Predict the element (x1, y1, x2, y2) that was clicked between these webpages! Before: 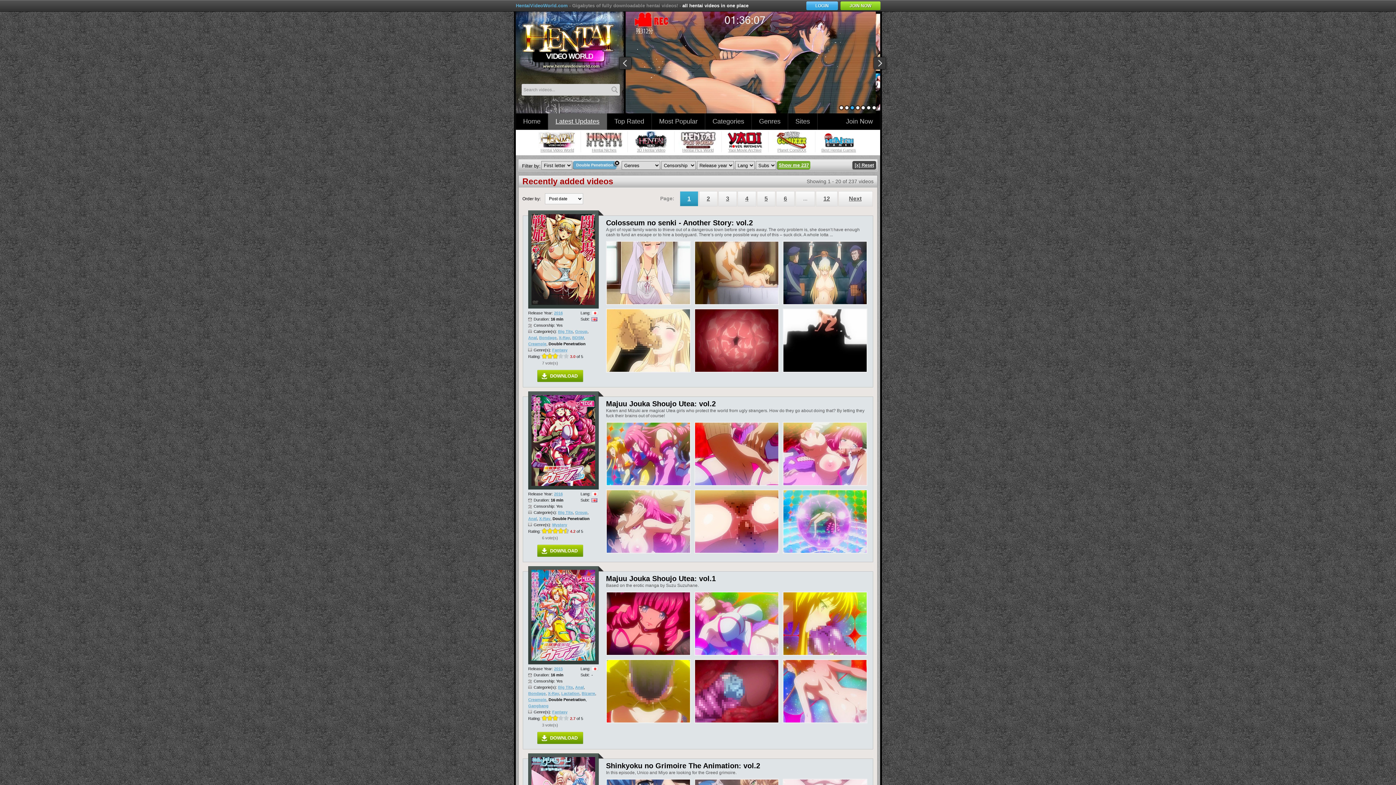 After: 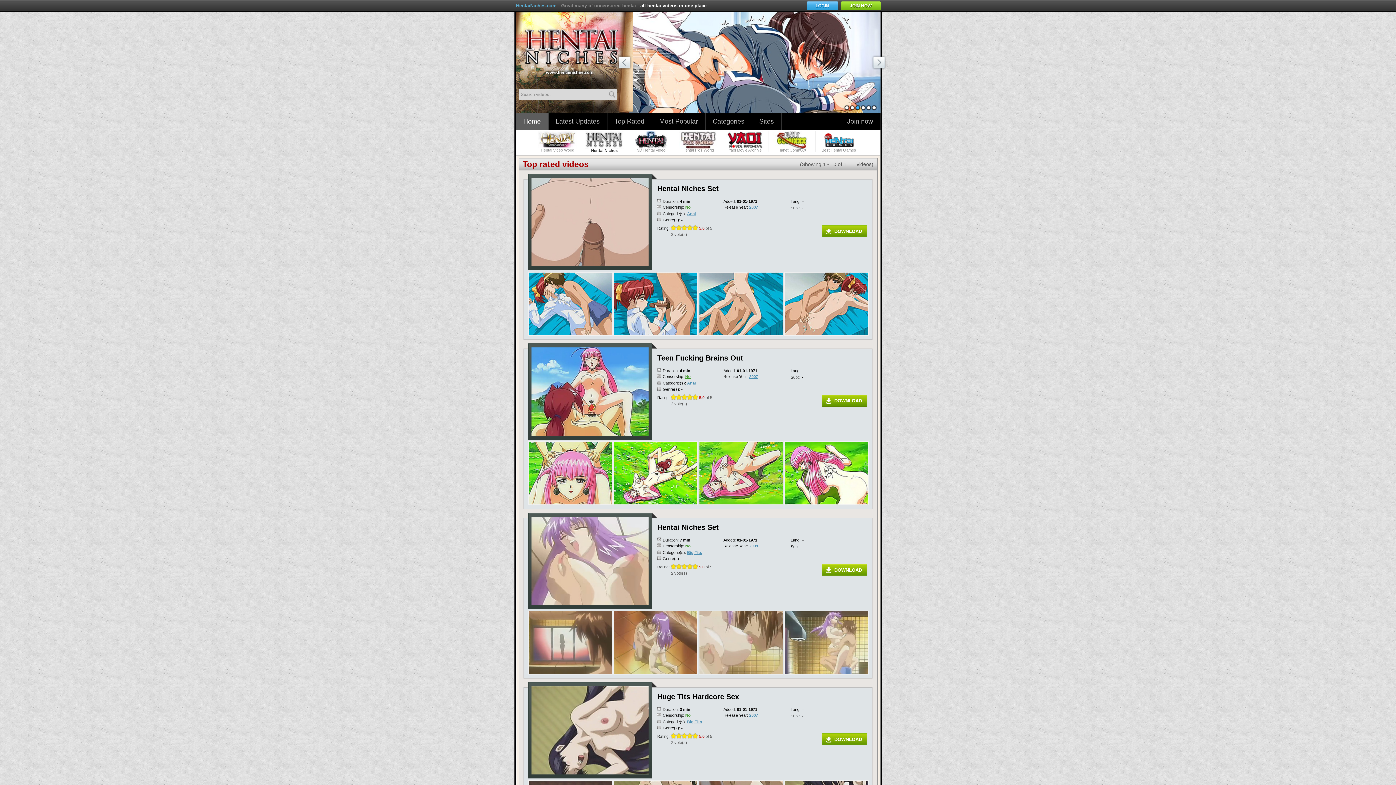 Action: label: Hentai Niches bbox: (581, 144, 627, 152)